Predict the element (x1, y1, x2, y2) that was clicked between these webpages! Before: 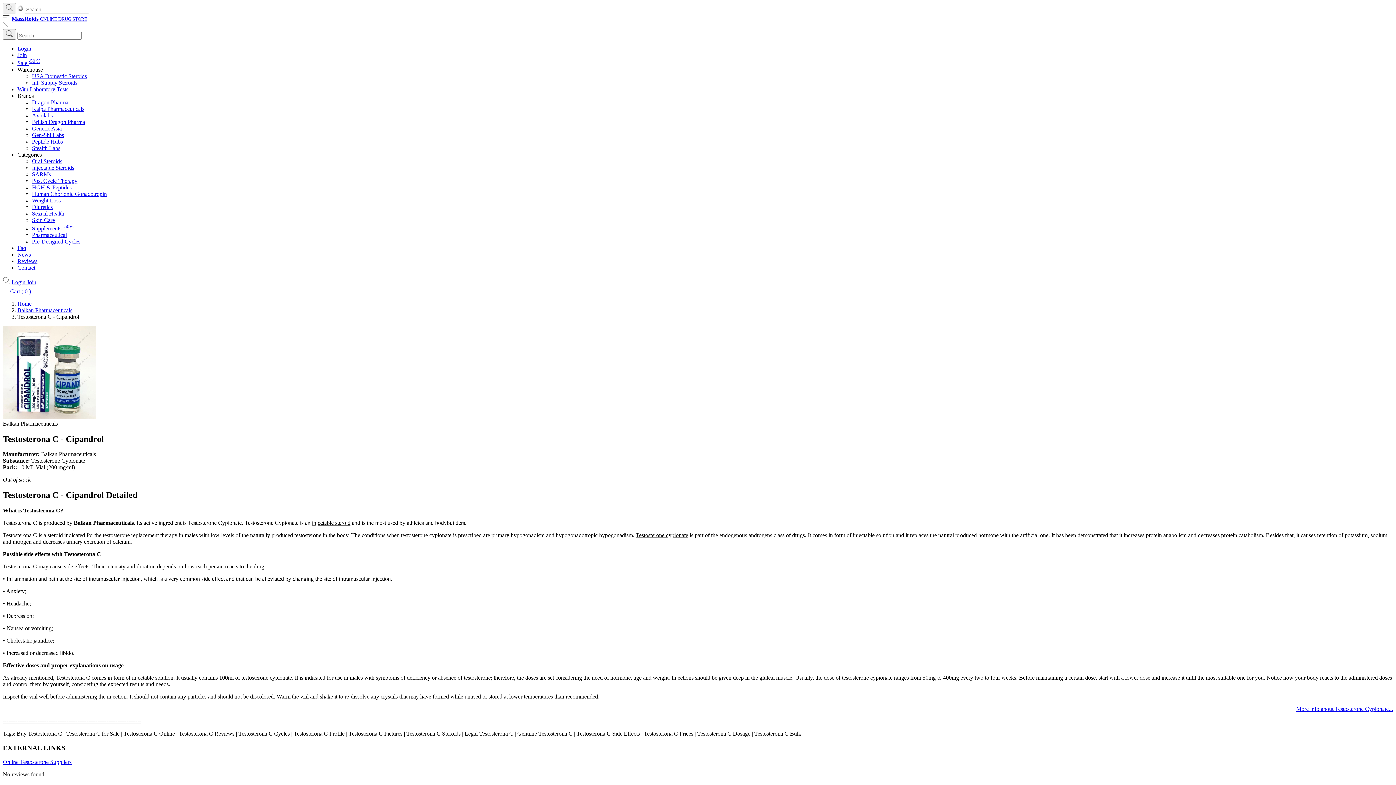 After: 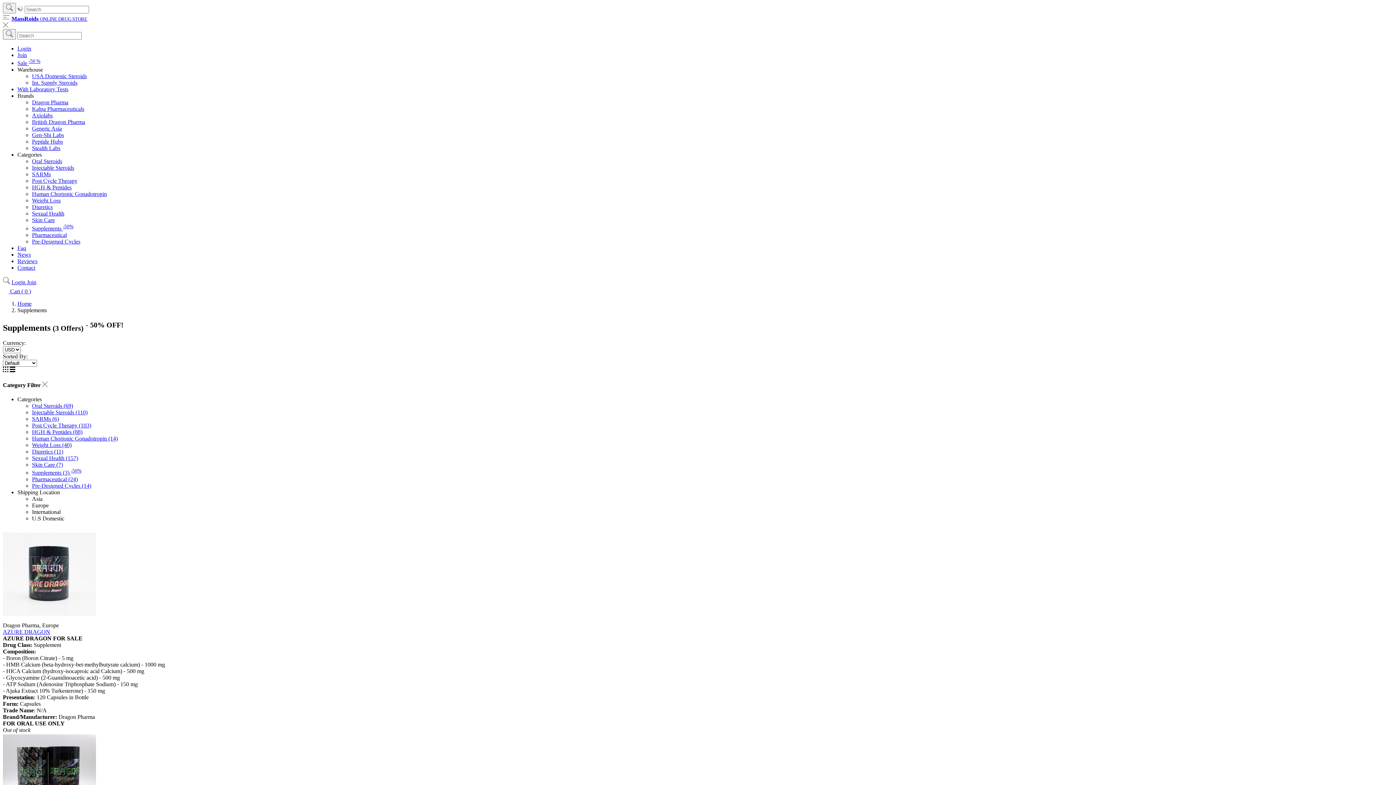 Action: bbox: (32, 225, 73, 231) label: Supplements -50%